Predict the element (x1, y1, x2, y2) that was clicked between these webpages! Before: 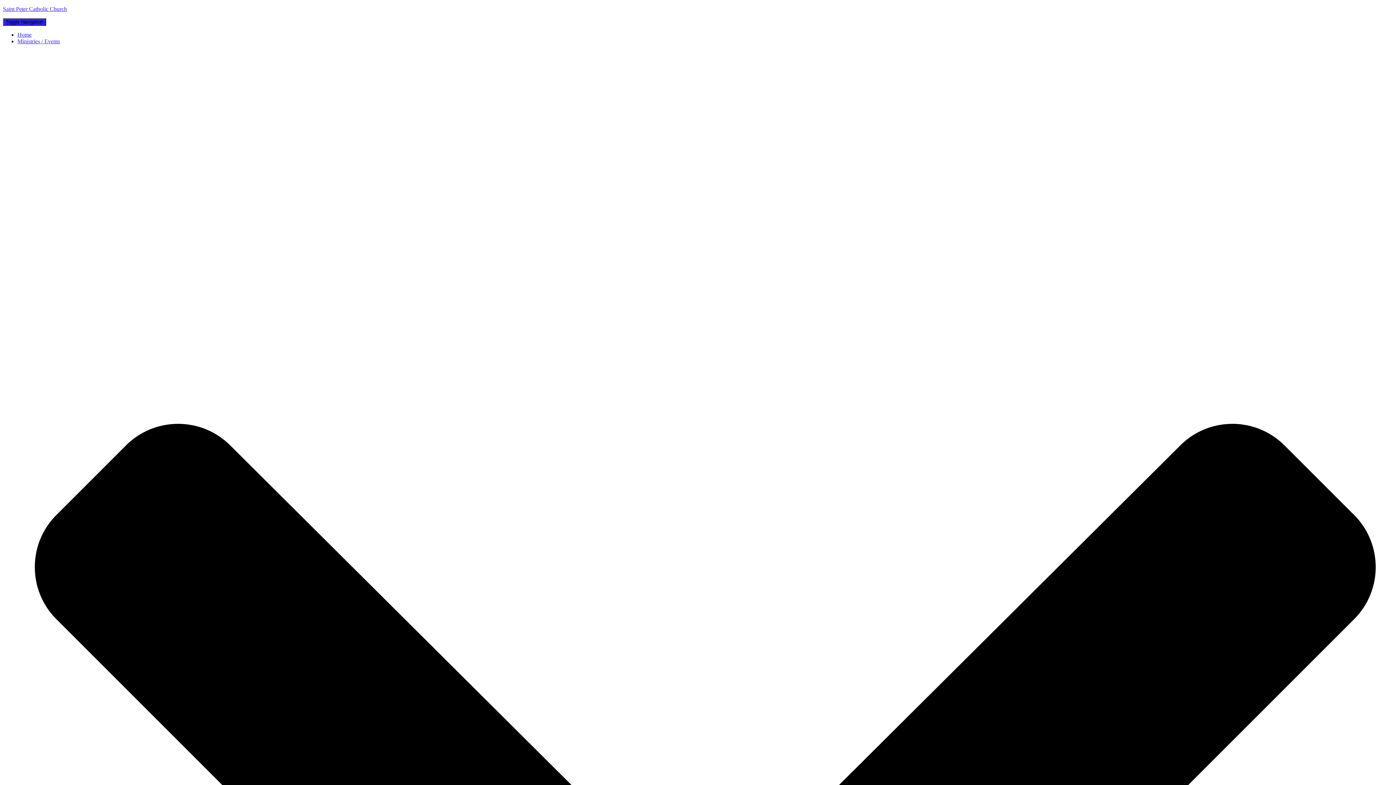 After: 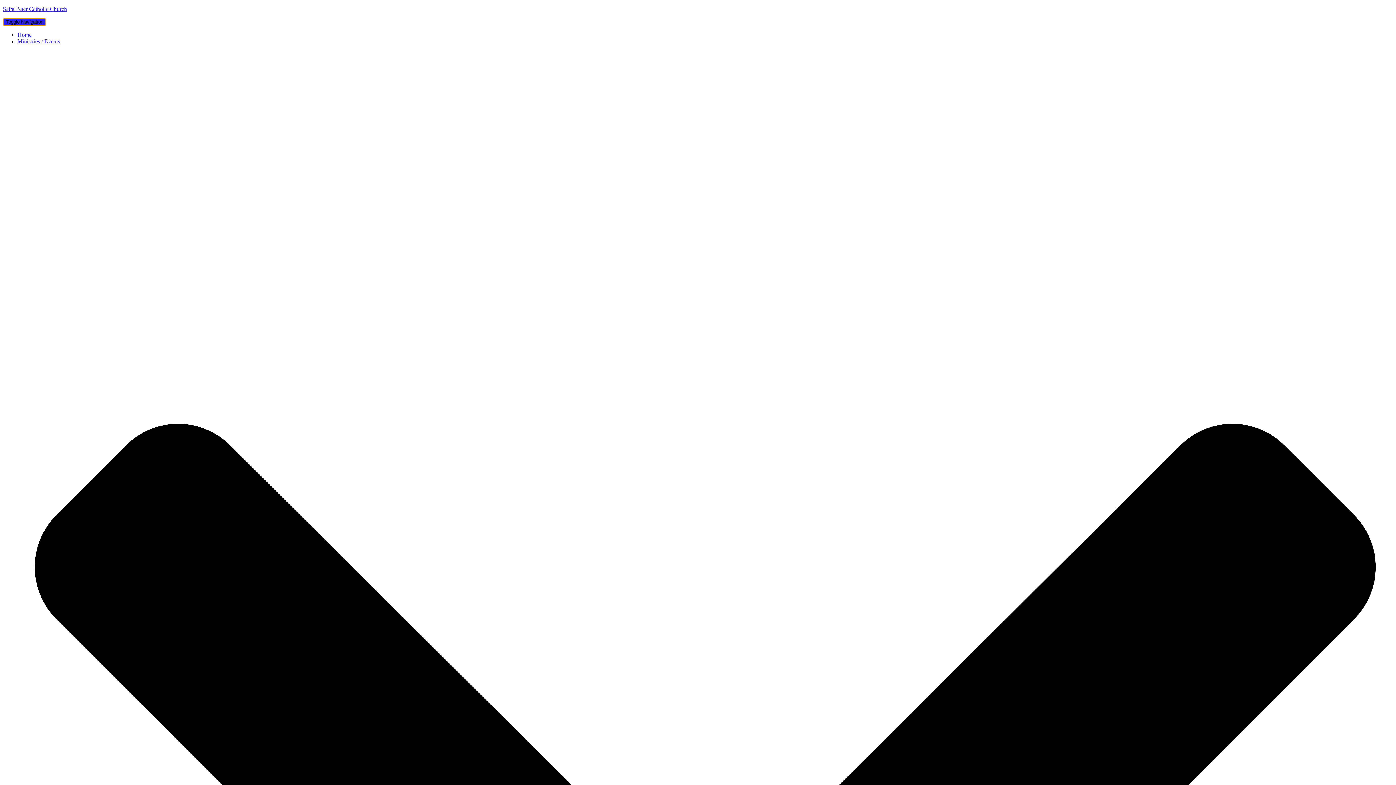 Action: bbox: (2, 18, 46, 25) label: Toggle Navigation